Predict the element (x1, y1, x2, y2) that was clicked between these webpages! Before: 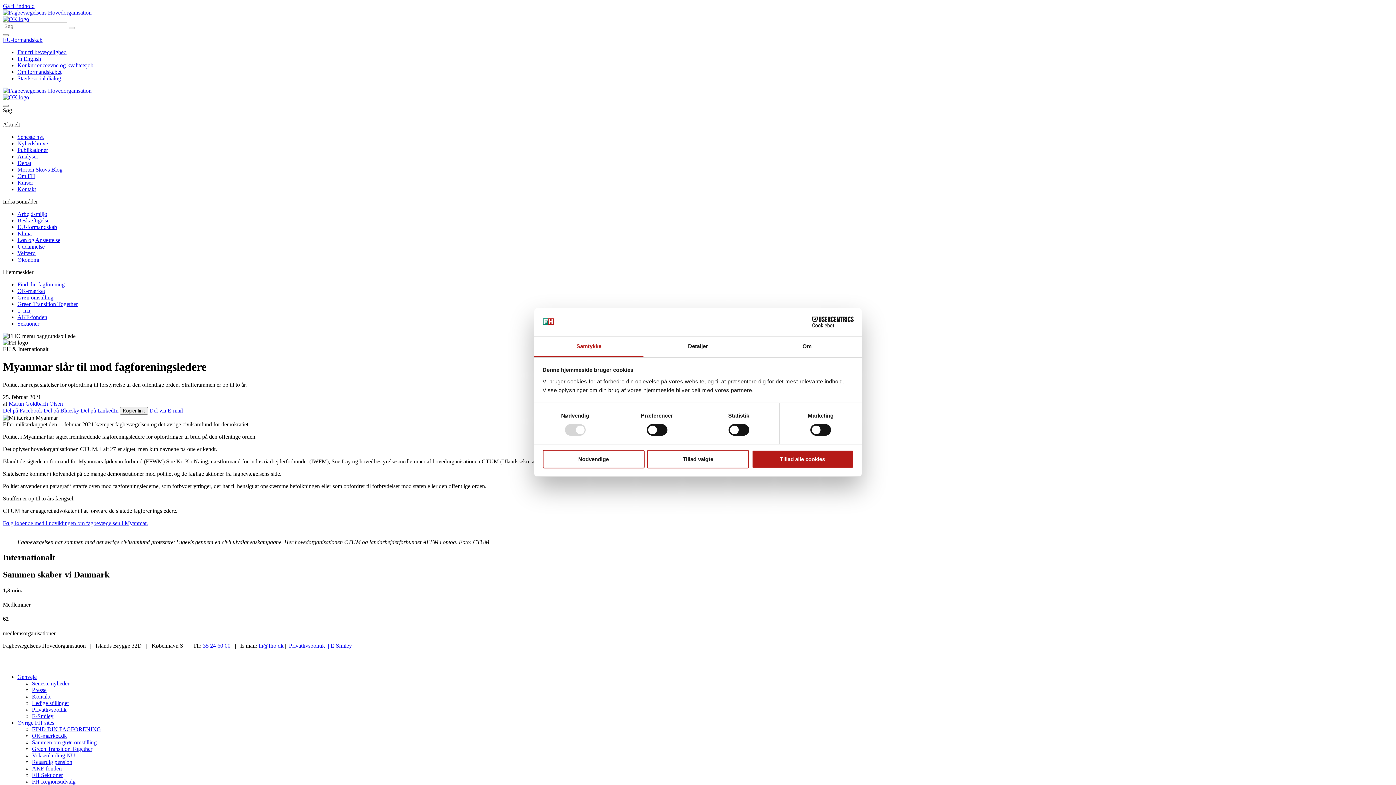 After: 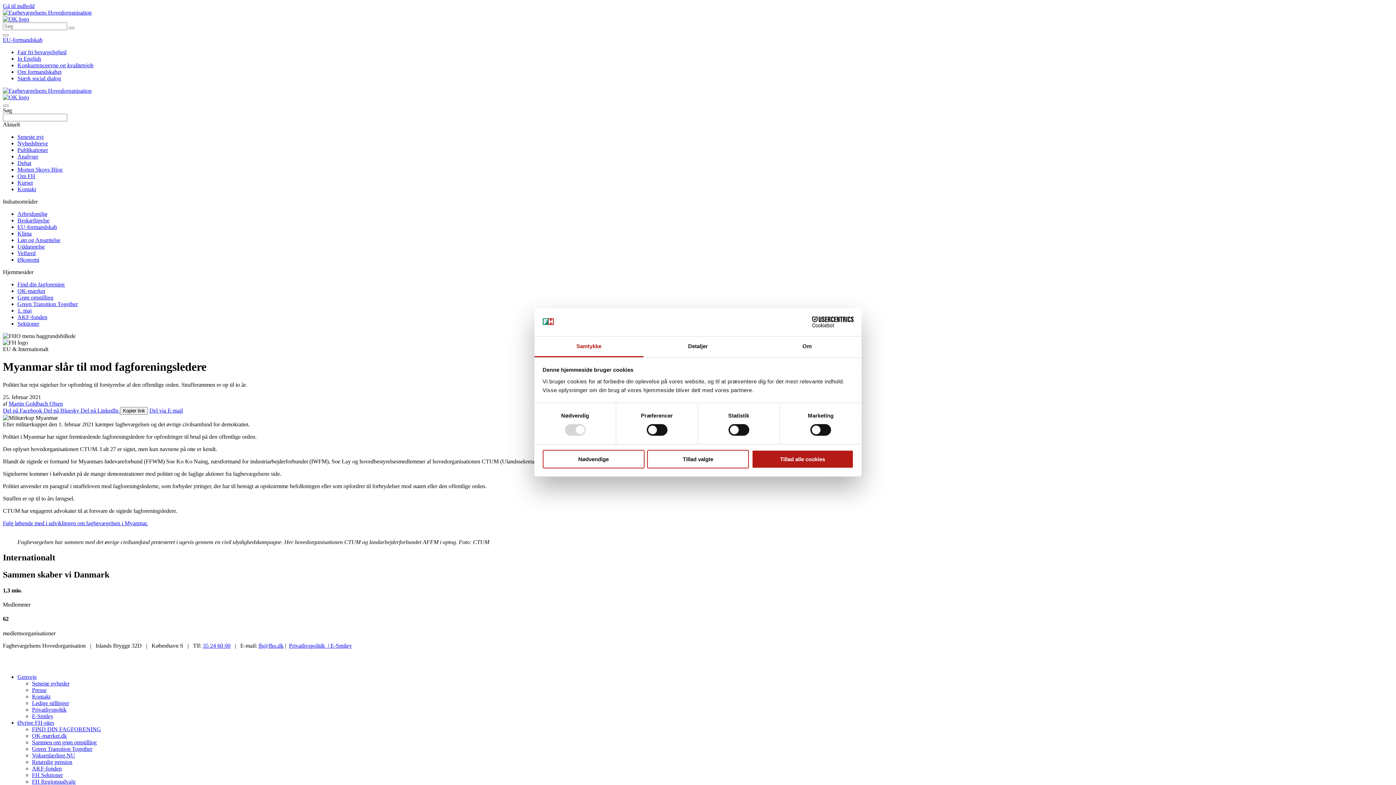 Action: label: AKF-fonden bbox: (17, 314, 47, 320)